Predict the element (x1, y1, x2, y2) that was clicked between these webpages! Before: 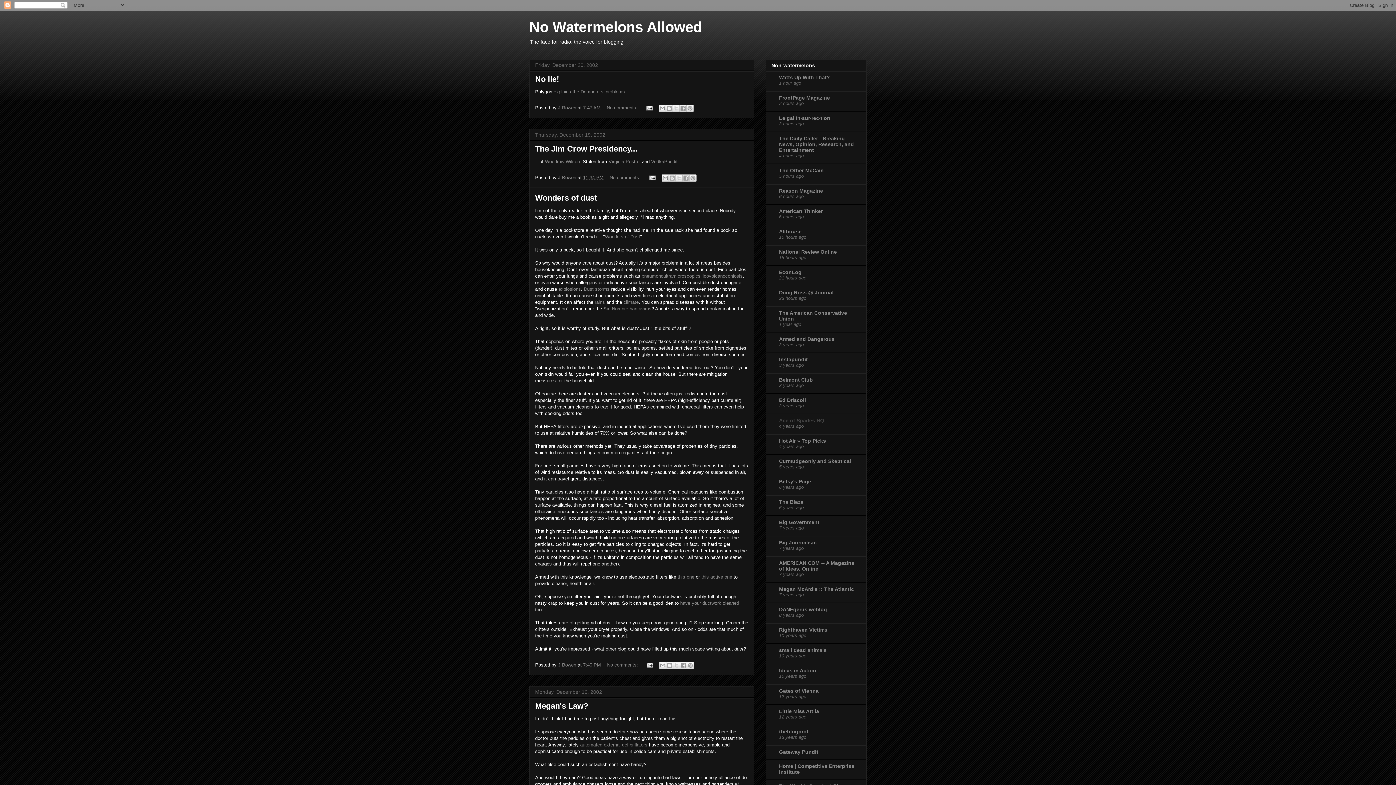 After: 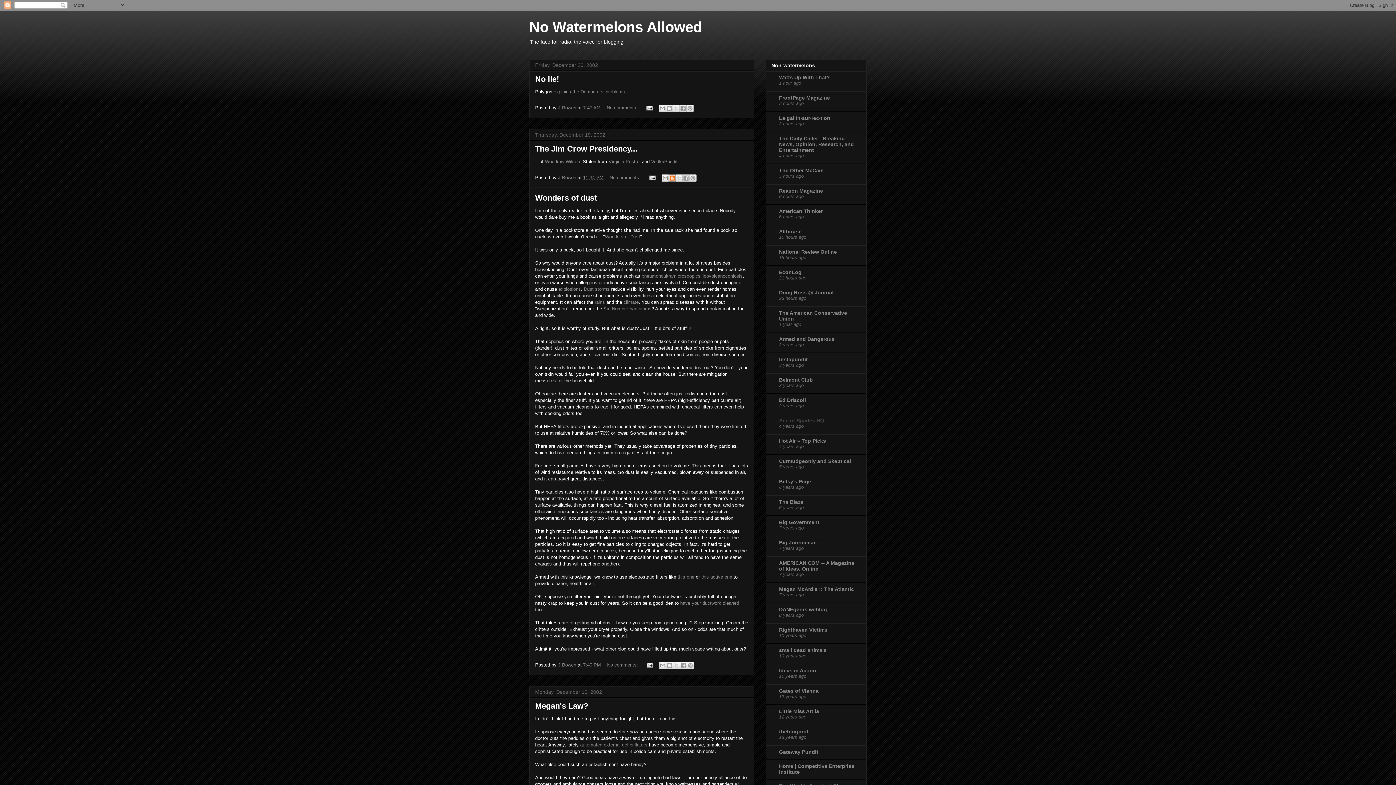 Action: bbox: (668, 174, 675, 181) label: BlogThis!